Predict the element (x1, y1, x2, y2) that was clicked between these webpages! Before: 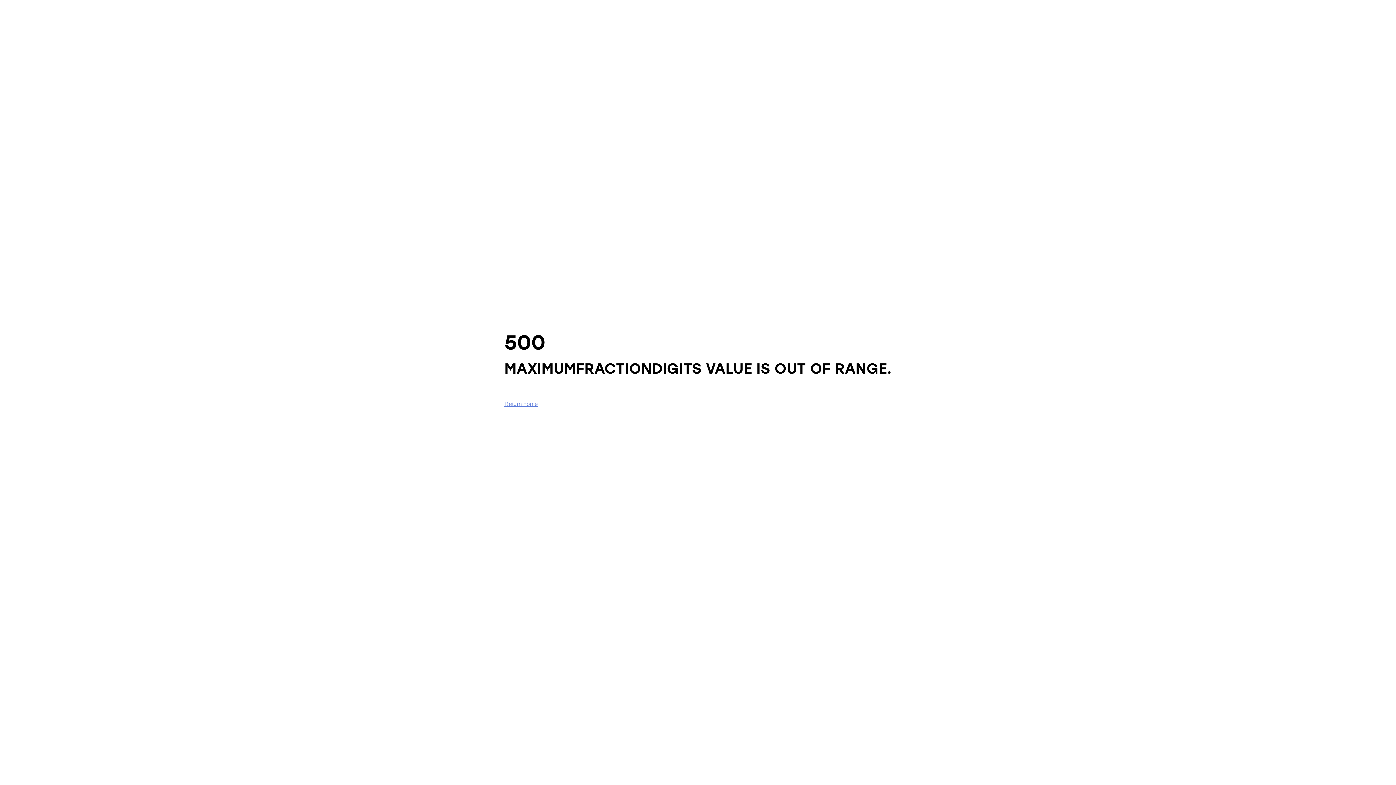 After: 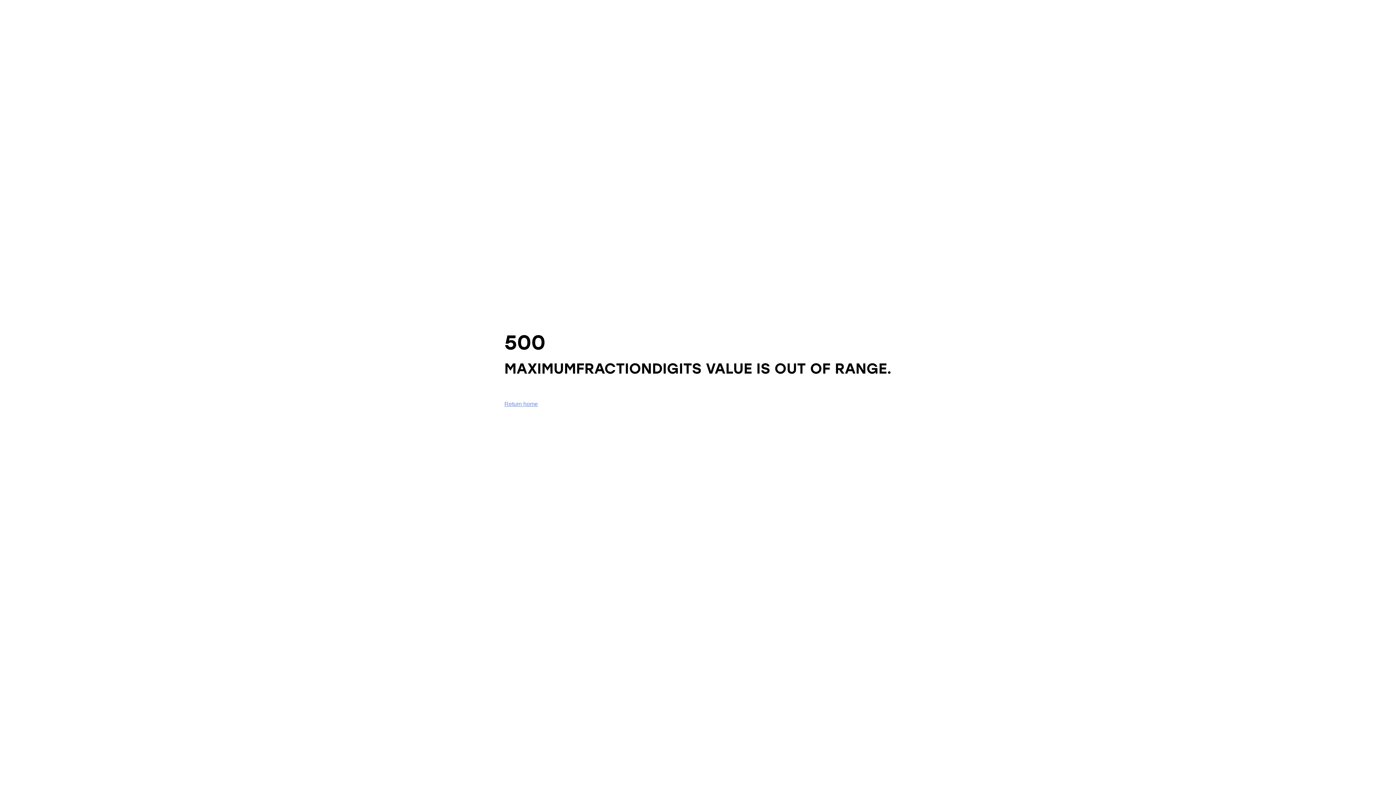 Action: bbox: (504, 401, 538, 407) label: Return home